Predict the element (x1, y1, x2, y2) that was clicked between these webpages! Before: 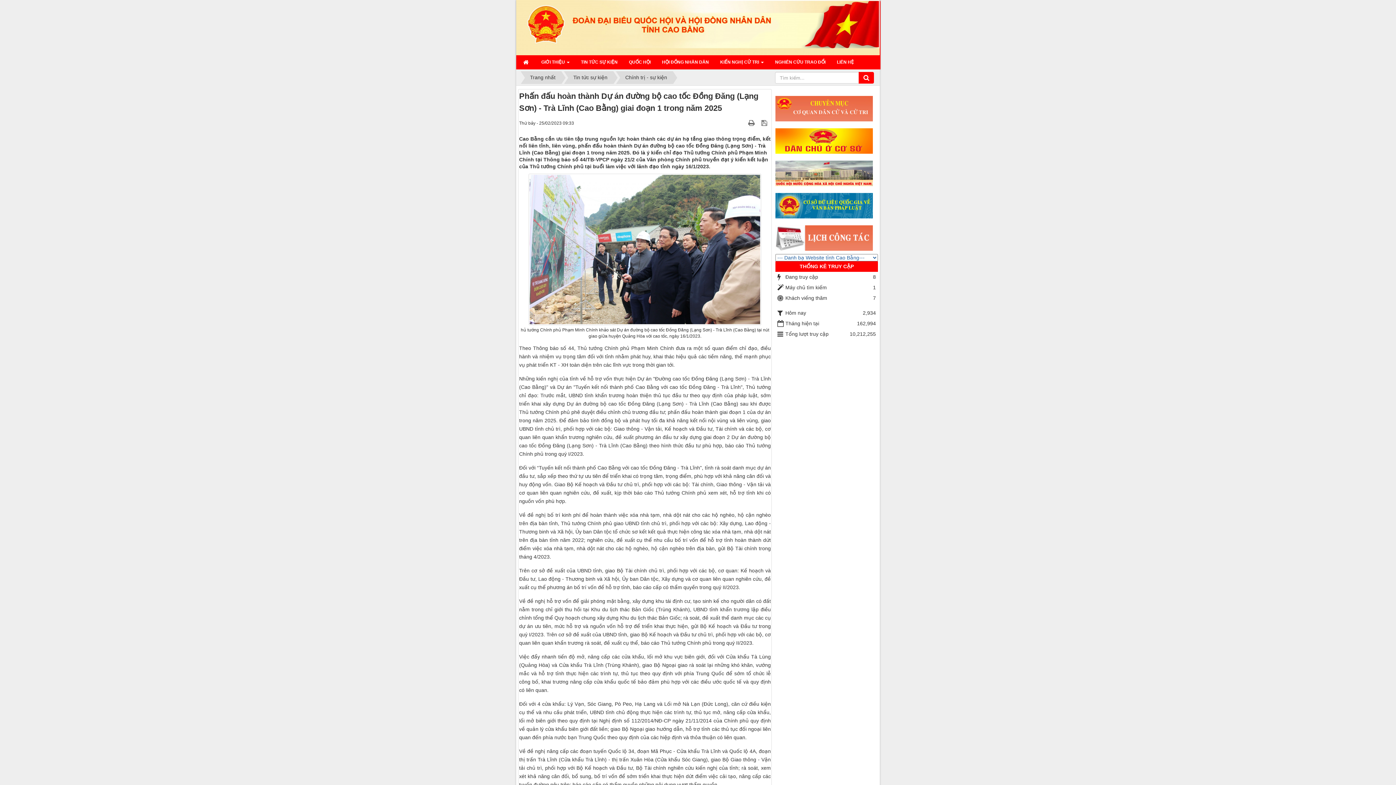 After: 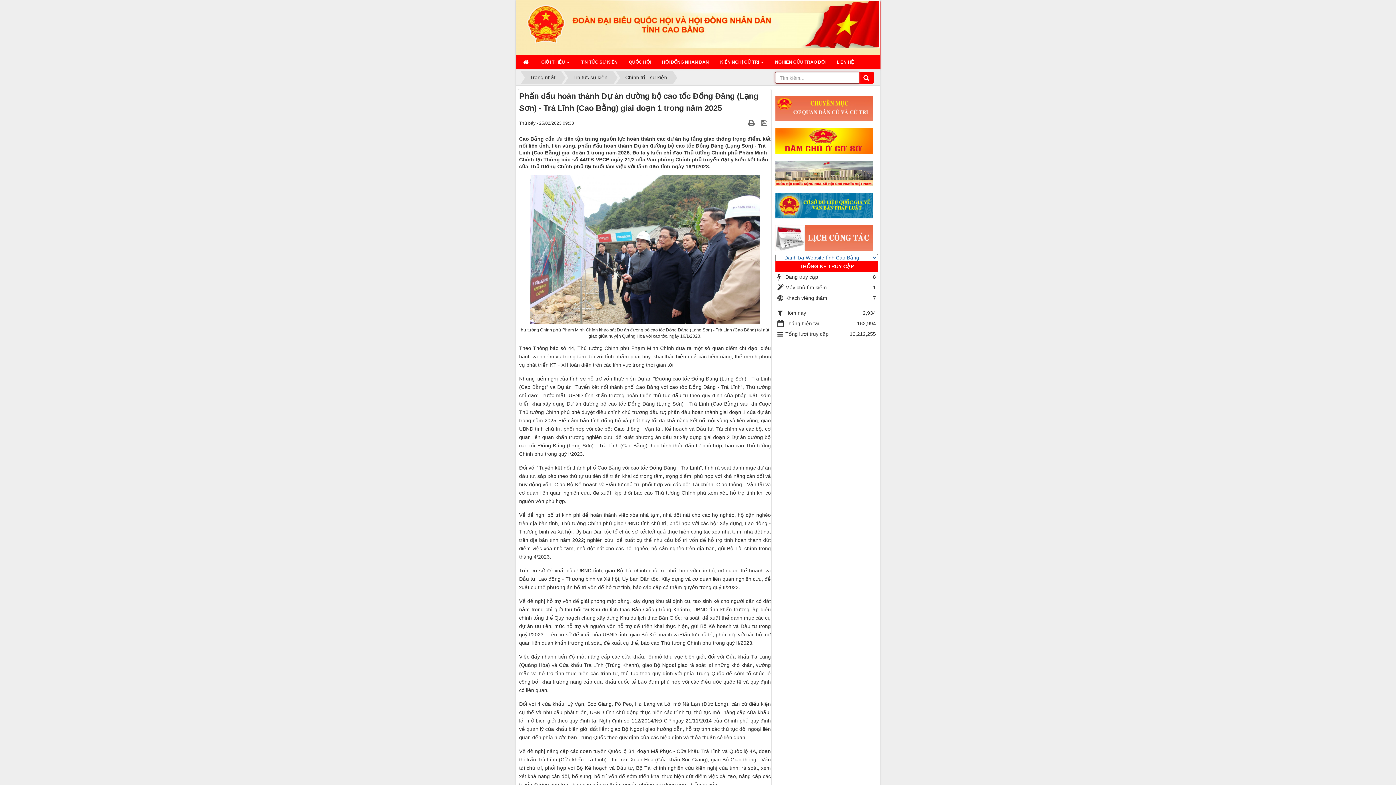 Action: bbox: (858, 72, 874, 83)